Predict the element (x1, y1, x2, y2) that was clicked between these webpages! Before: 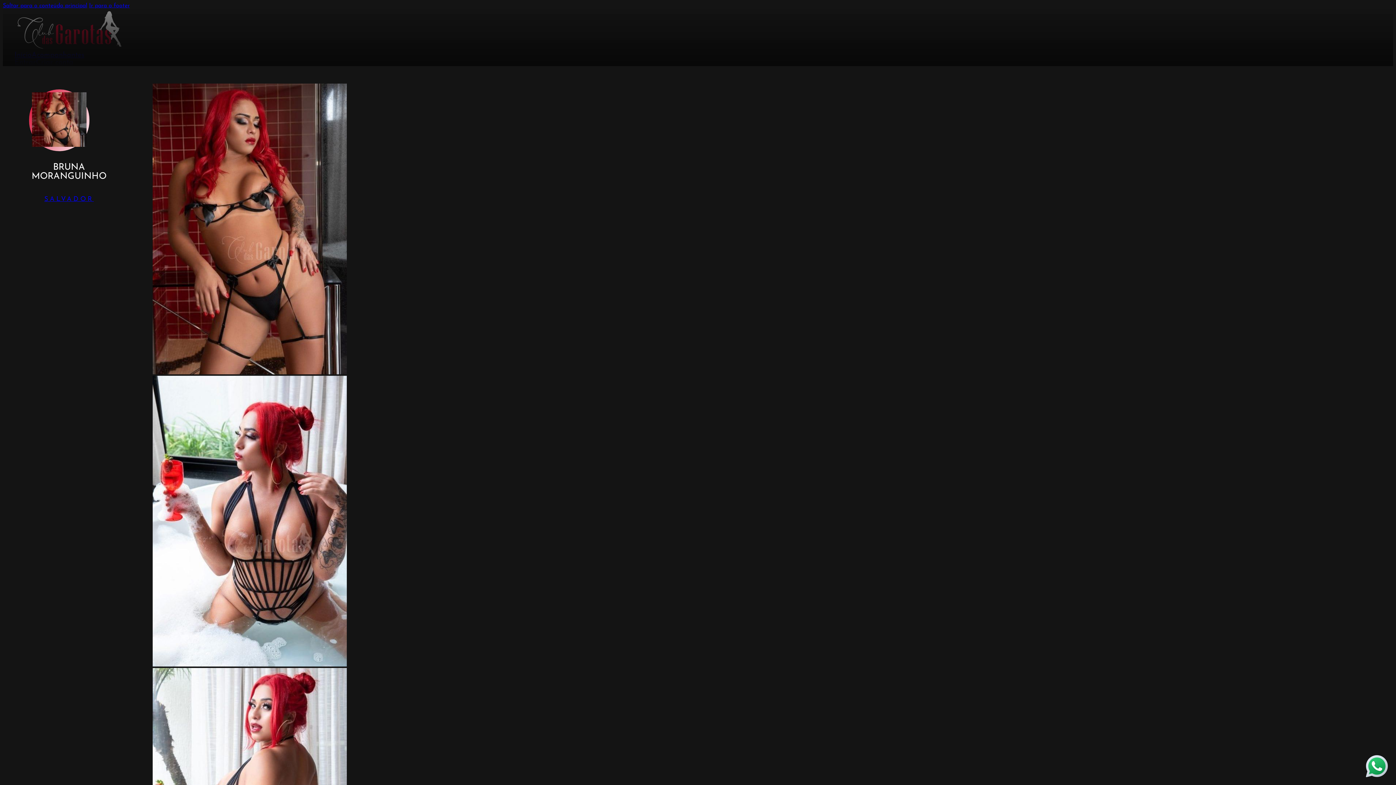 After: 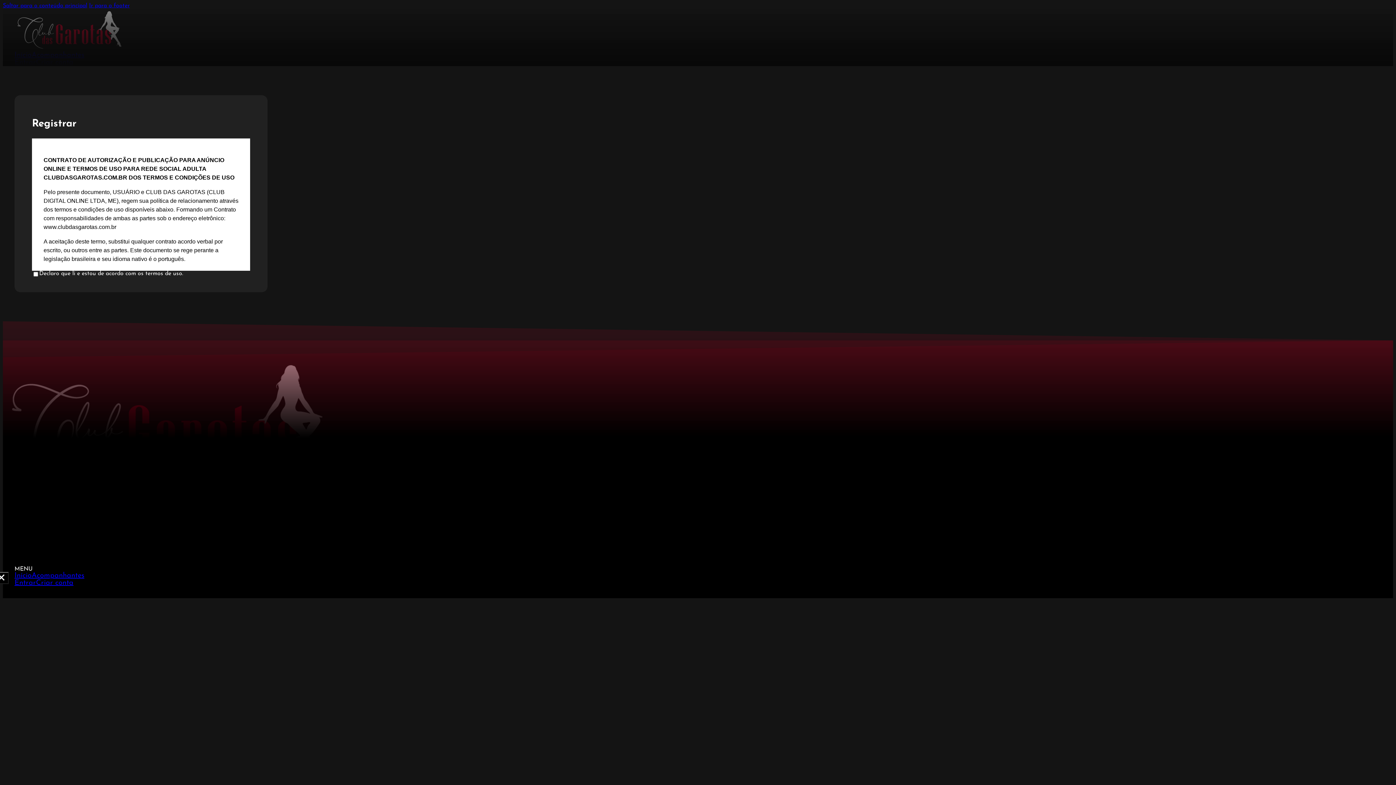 Action: label: Criar conta bbox: (36, 58, 73, 66)